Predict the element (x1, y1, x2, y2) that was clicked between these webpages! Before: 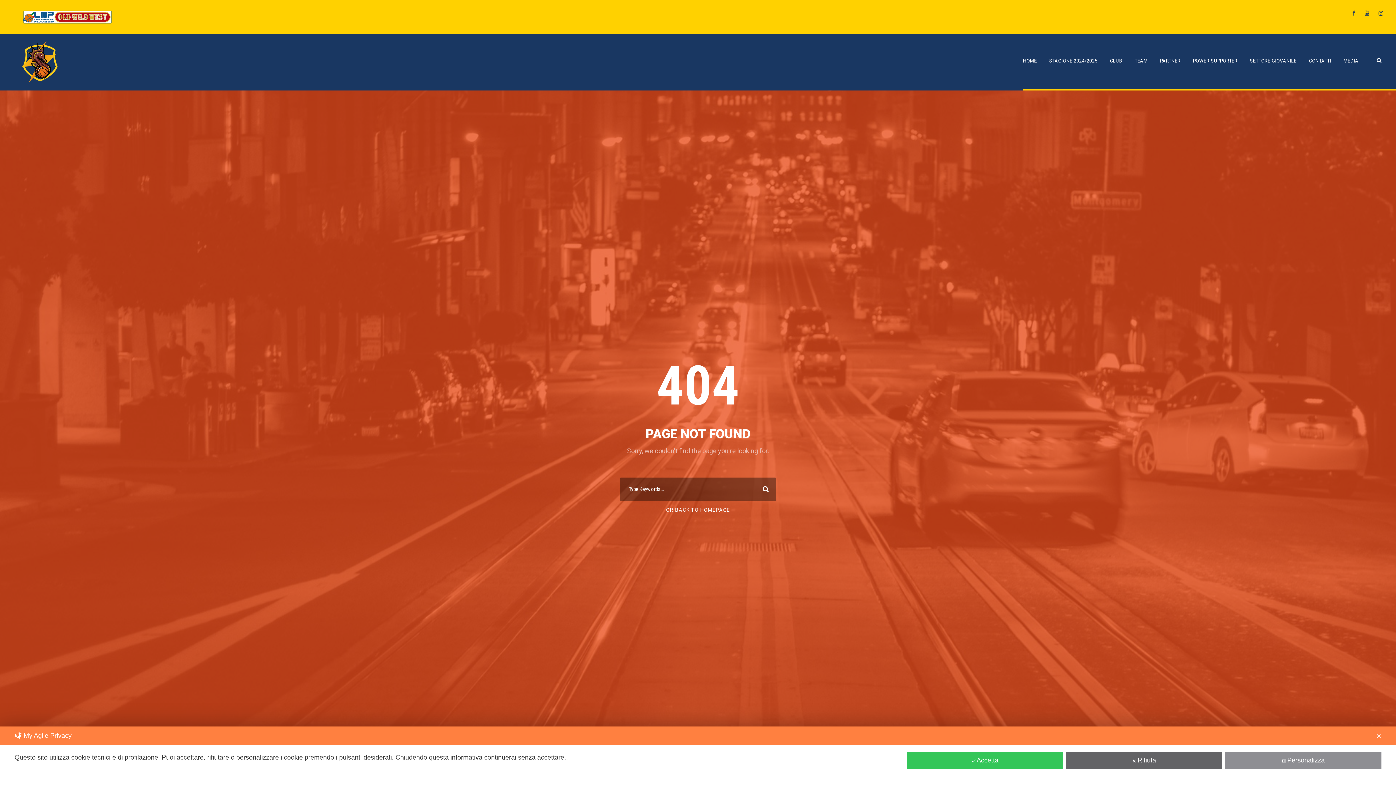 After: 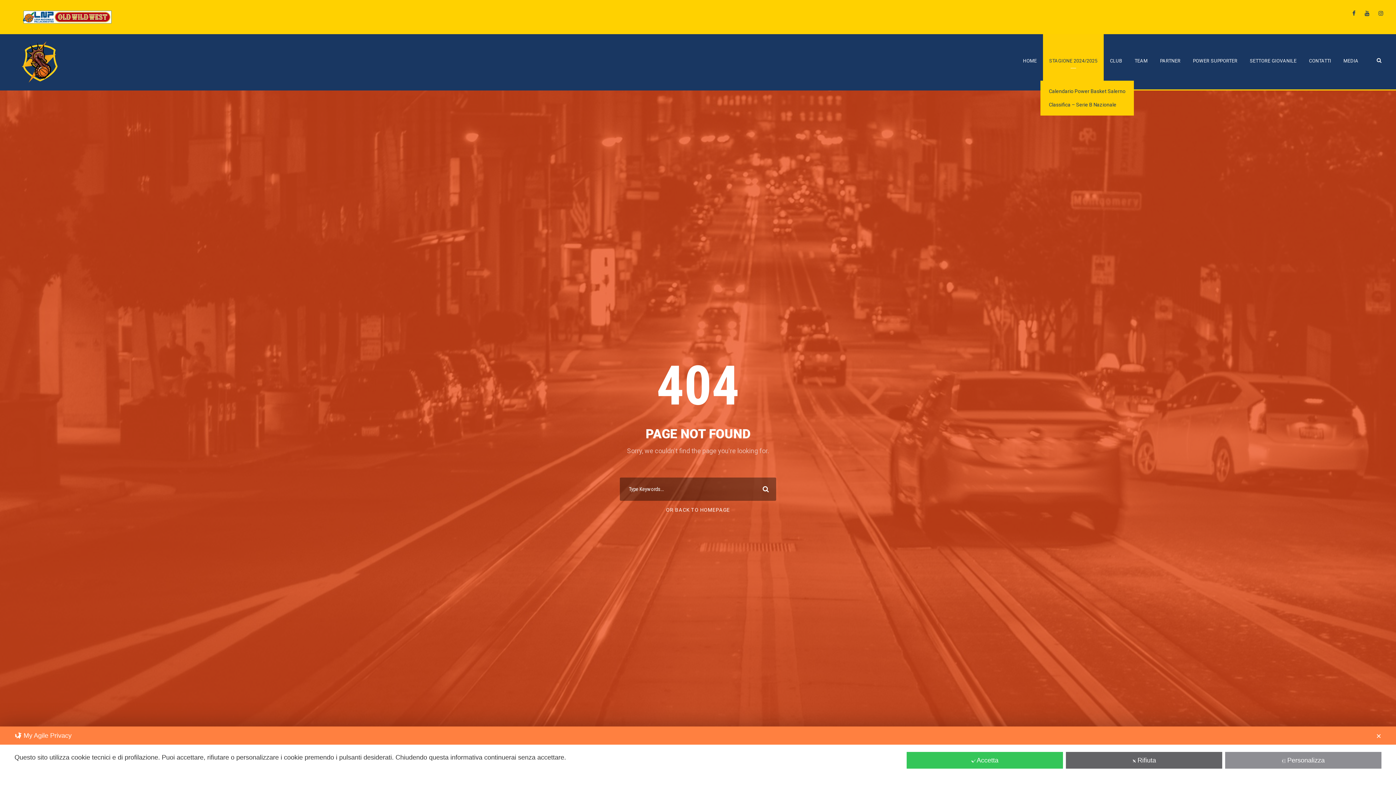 Action: bbox: (1049, 57, 1097, 80) label: STAGIONE 2024/2025